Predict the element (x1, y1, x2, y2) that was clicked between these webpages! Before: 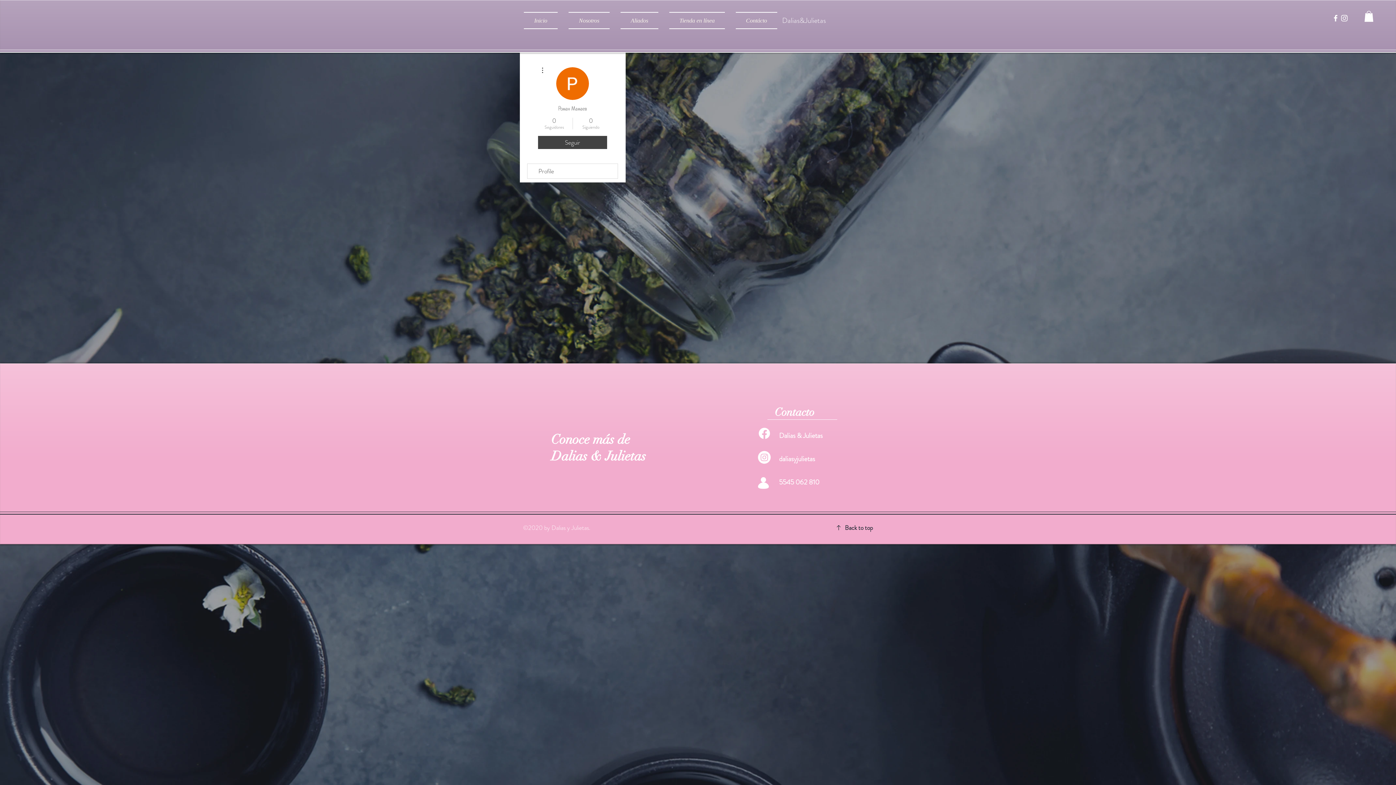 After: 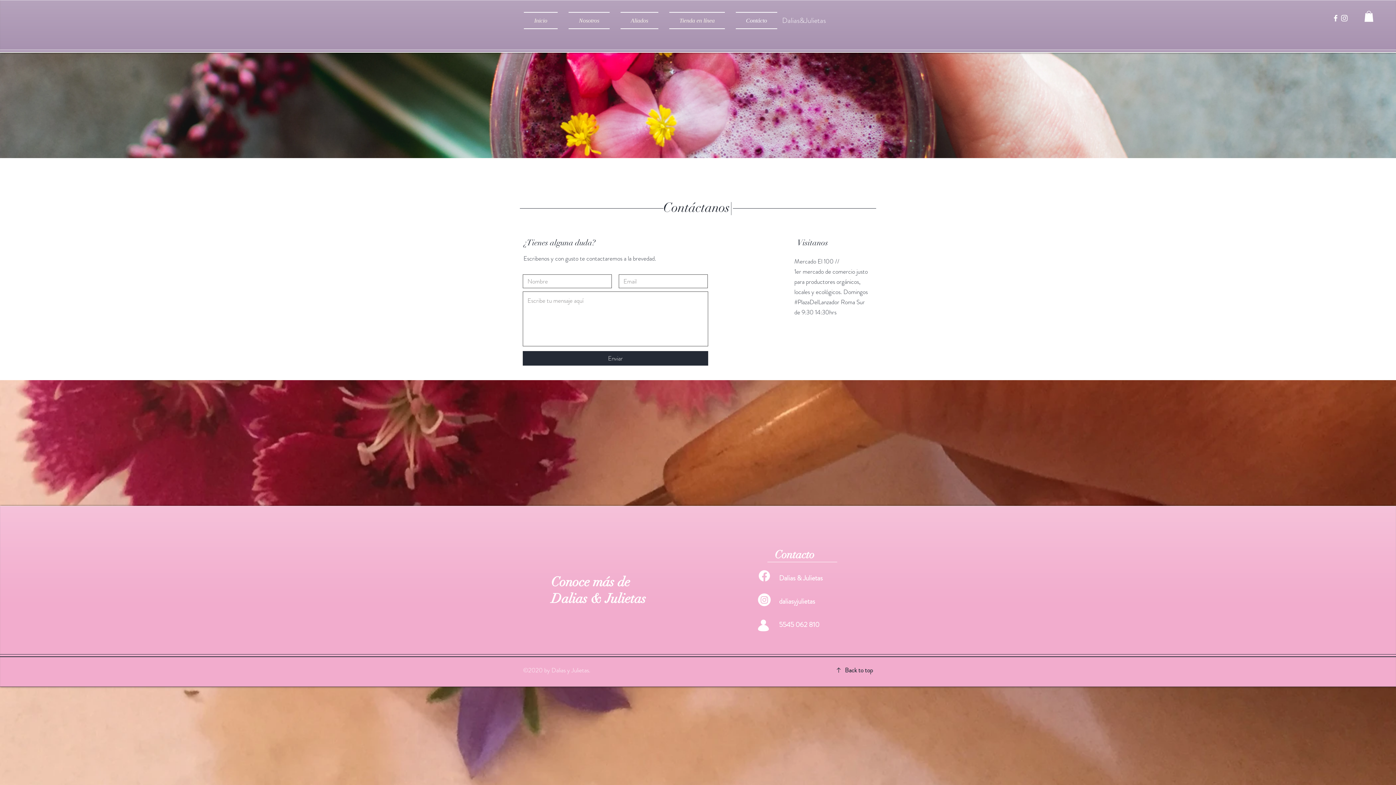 Action: label: Contácto bbox: (730, 12, 777, 29)